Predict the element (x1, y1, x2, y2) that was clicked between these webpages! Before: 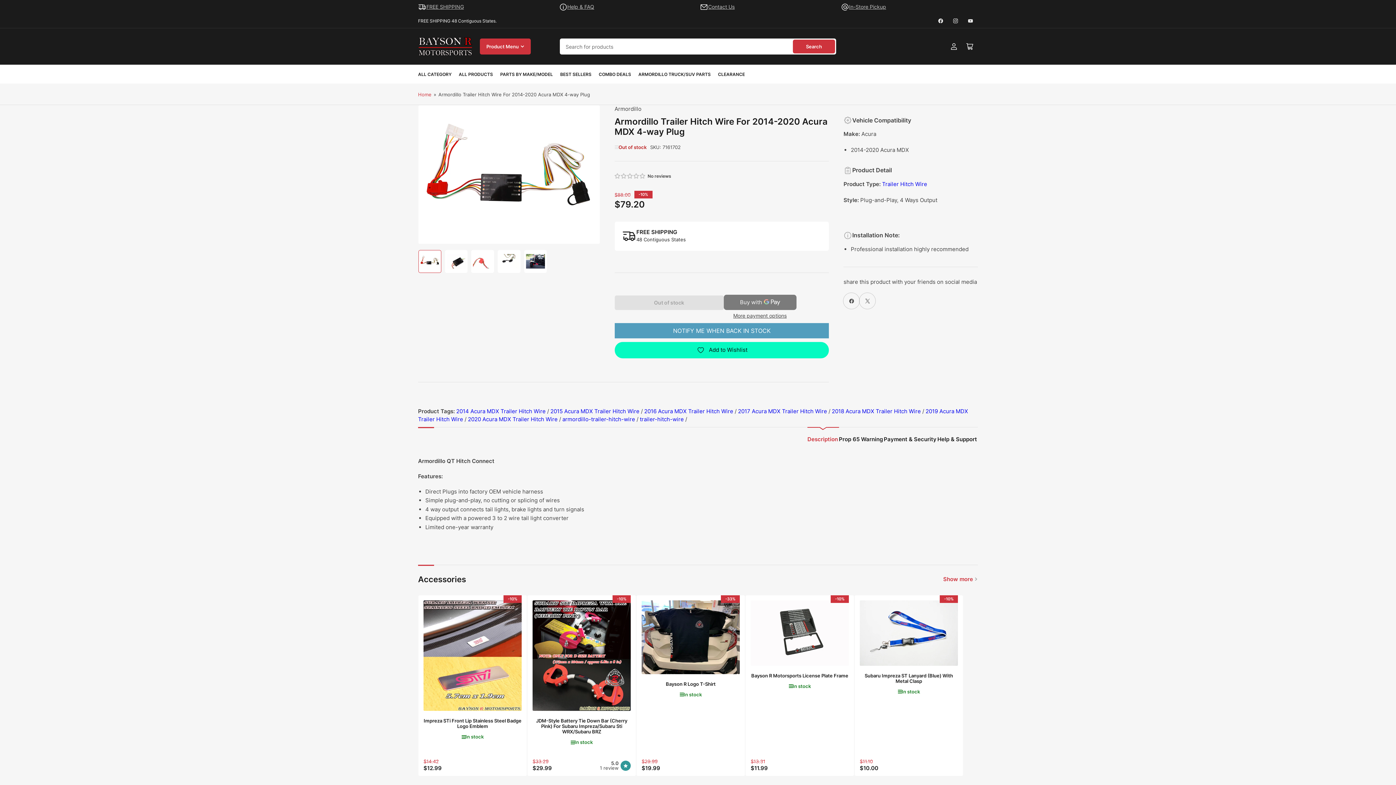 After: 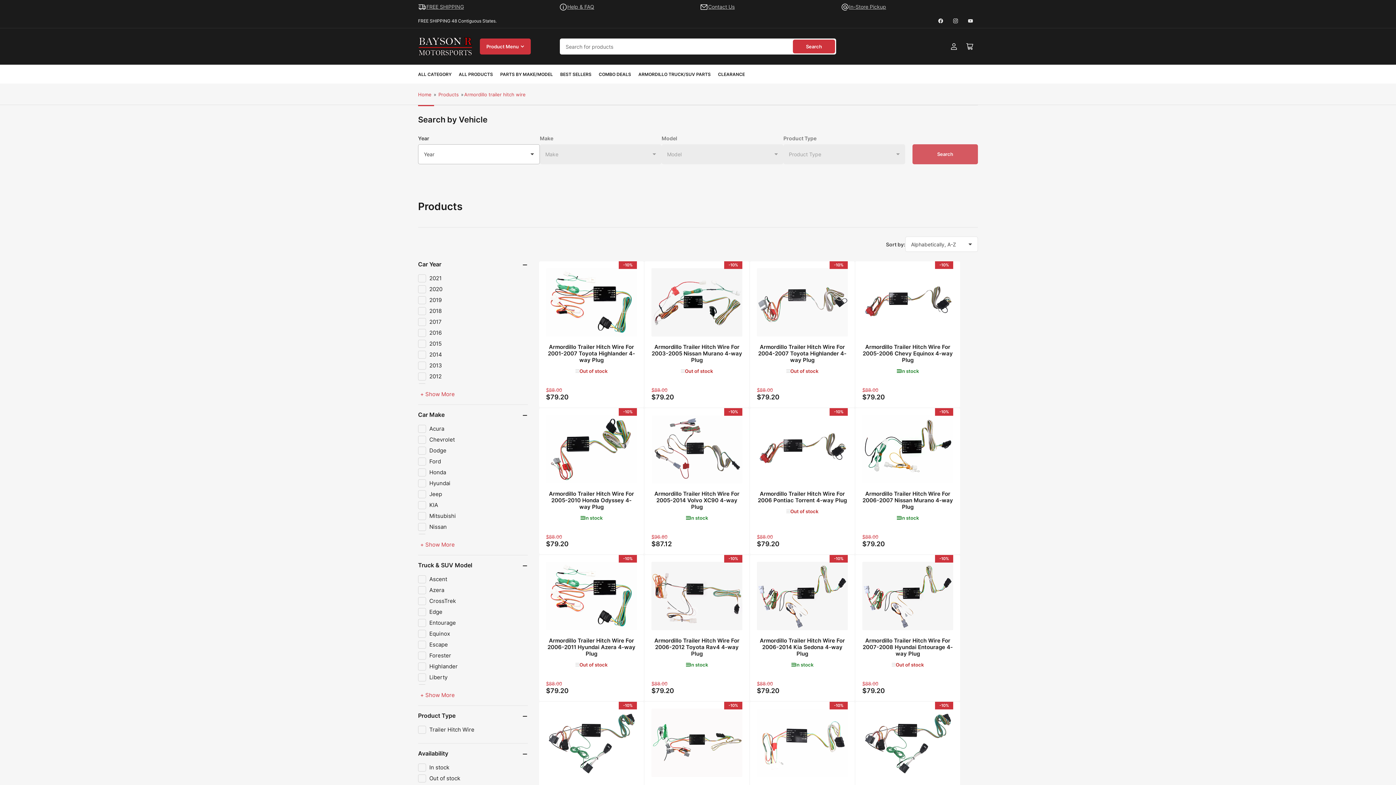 Action: label: armordillo-trailer-hitch-wire bbox: (562, 415, 635, 422)